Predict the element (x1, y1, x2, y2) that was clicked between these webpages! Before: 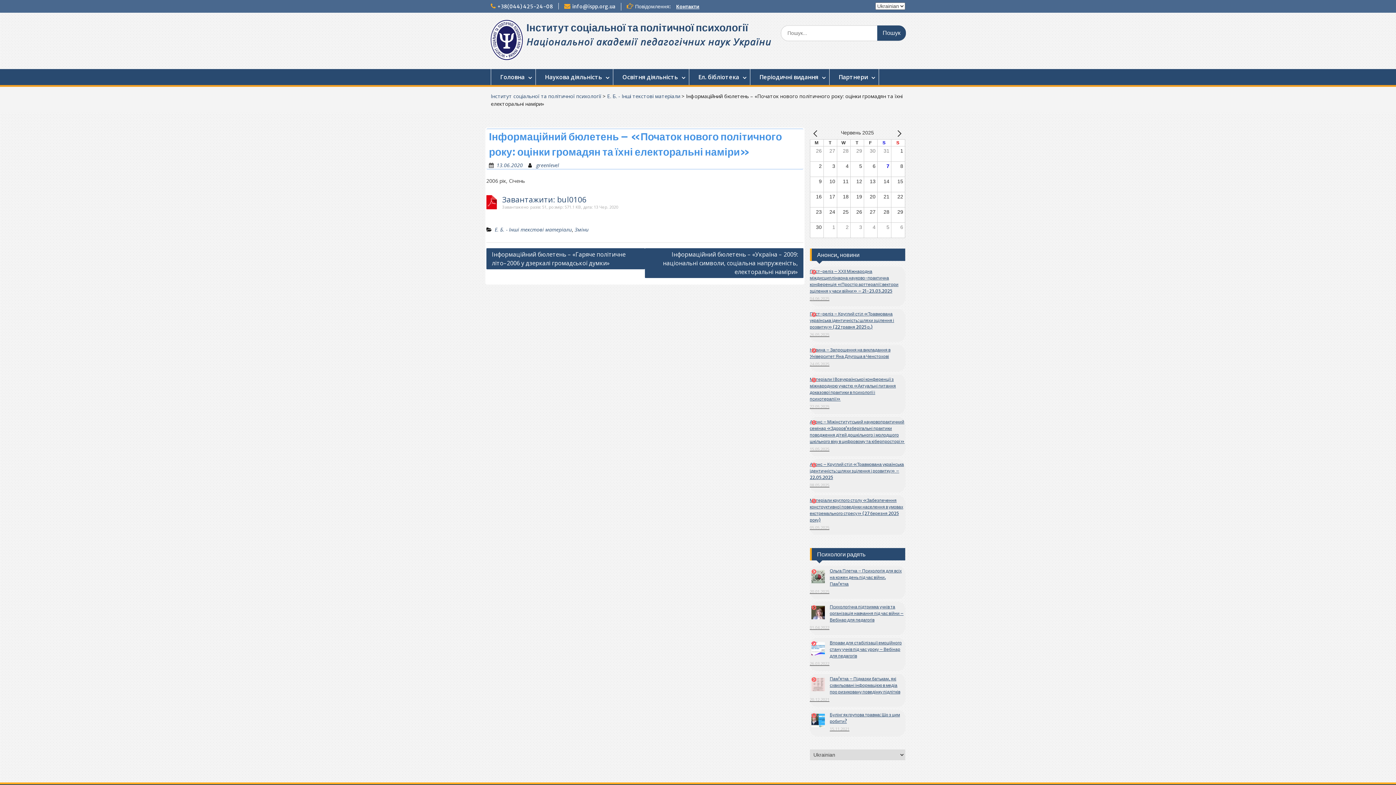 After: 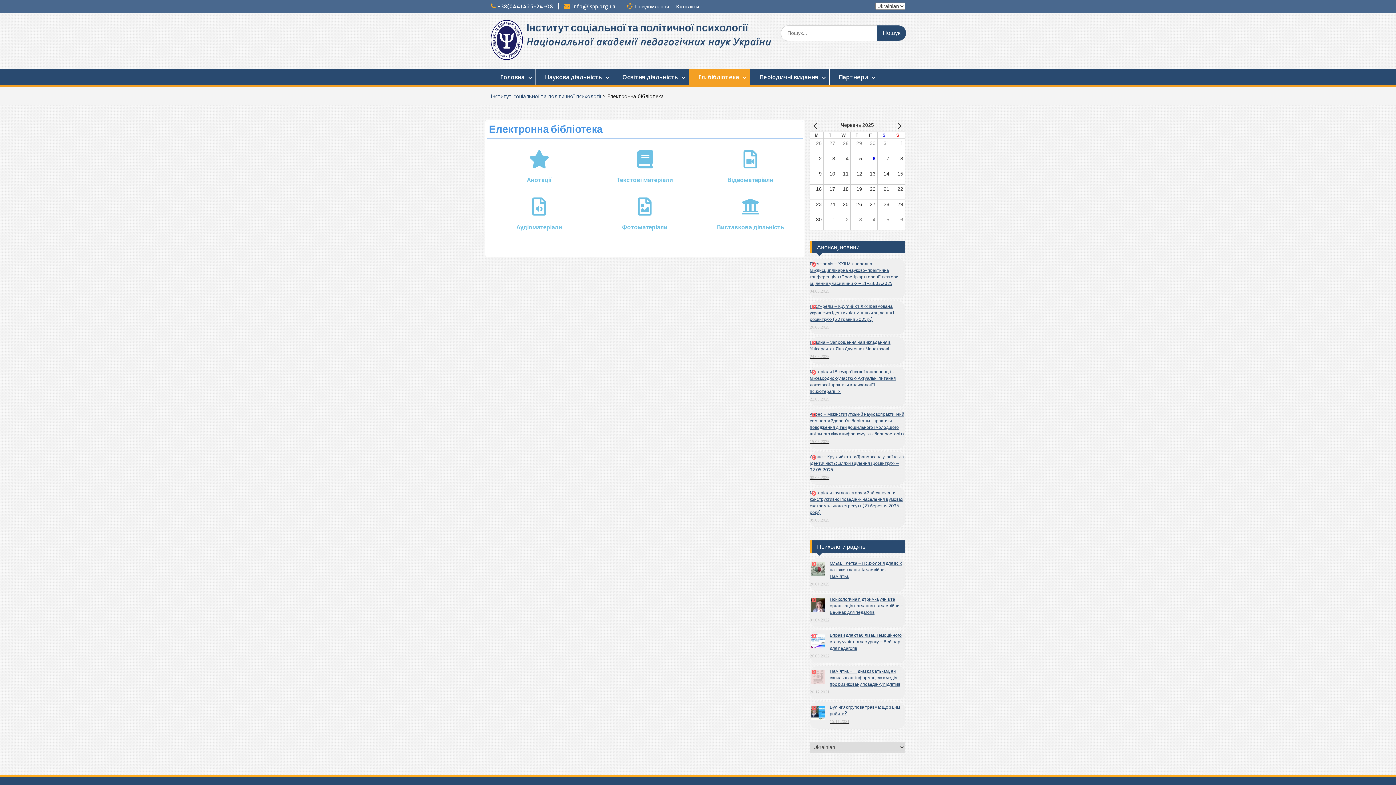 Action: label: Ел. бібліотека bbox: (689, 69, 750, 85)